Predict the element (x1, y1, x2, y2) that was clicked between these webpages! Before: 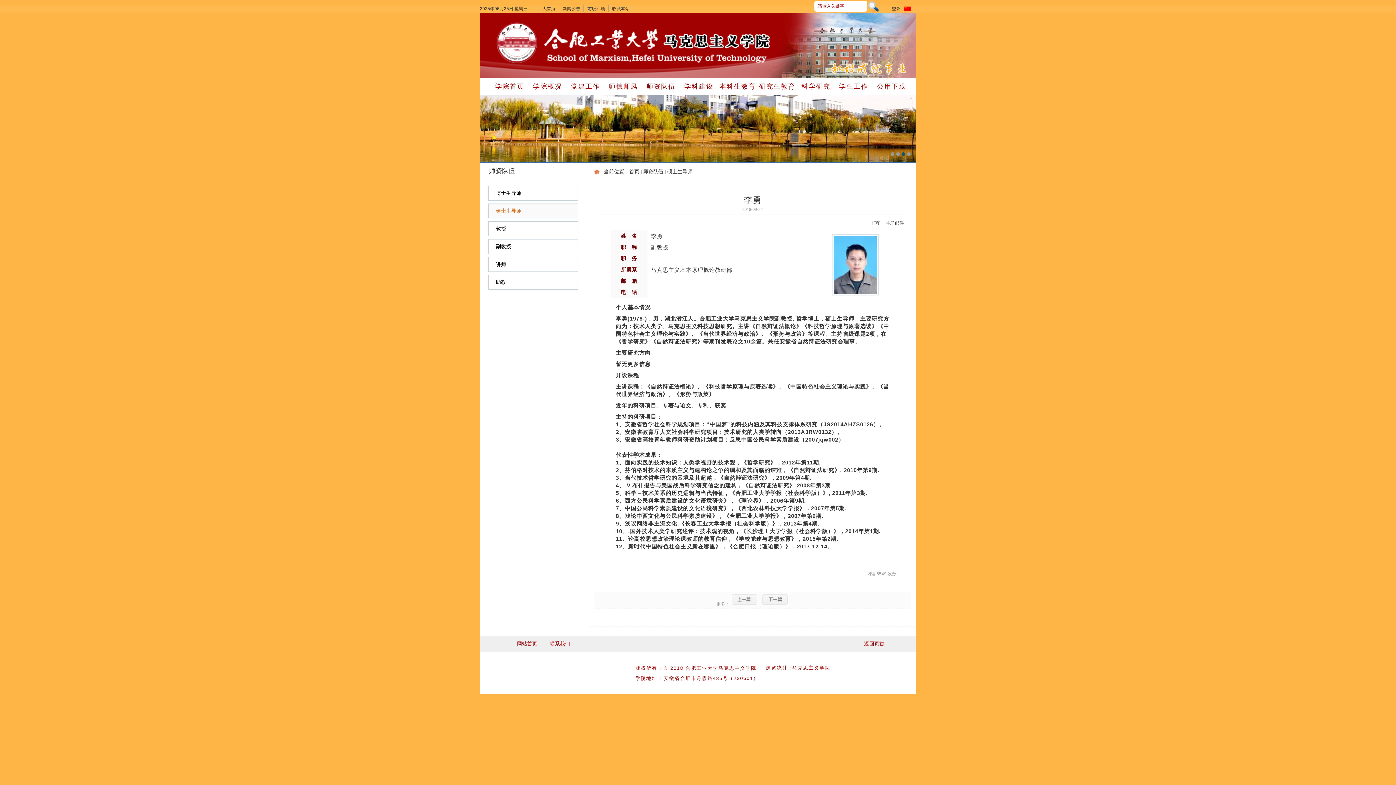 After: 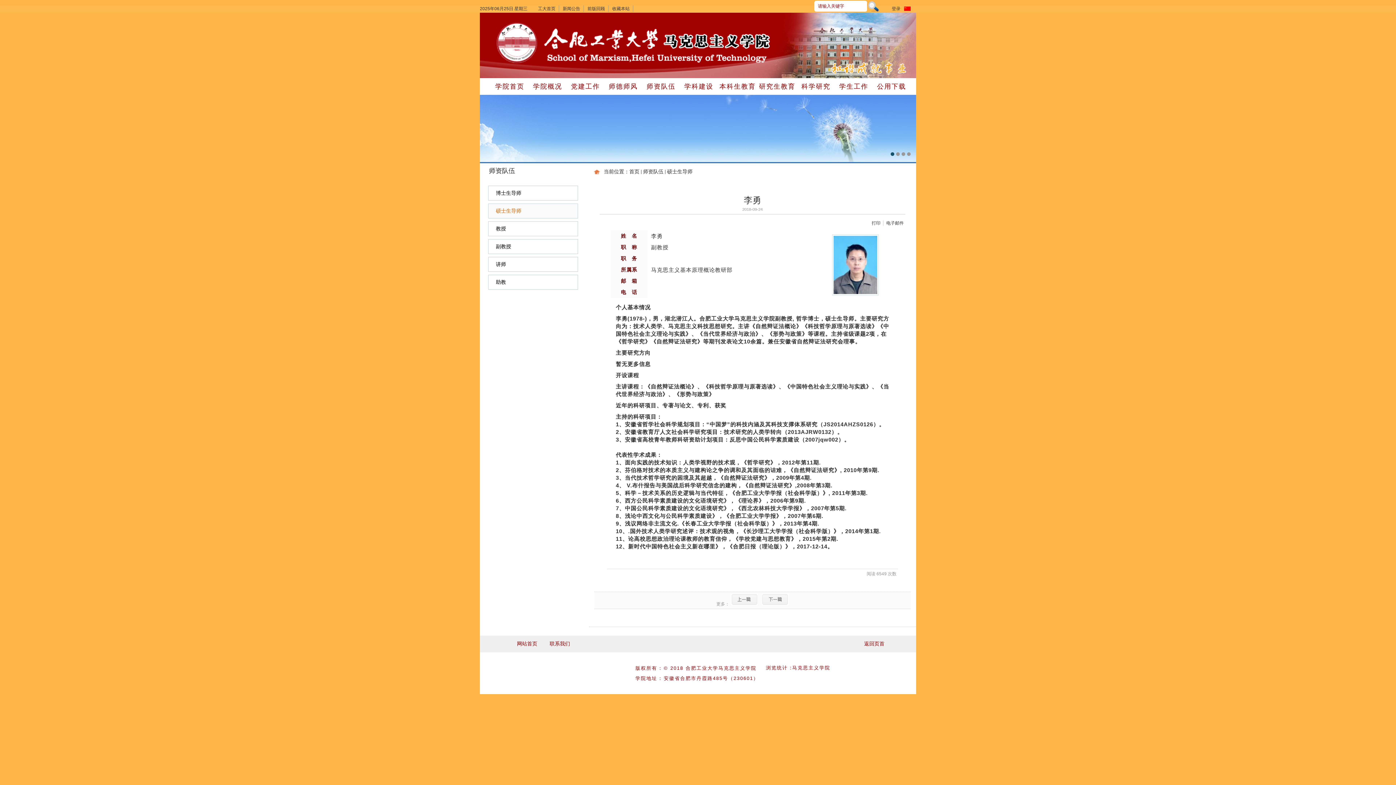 Action: bbox: (890, 152, 894, 156)